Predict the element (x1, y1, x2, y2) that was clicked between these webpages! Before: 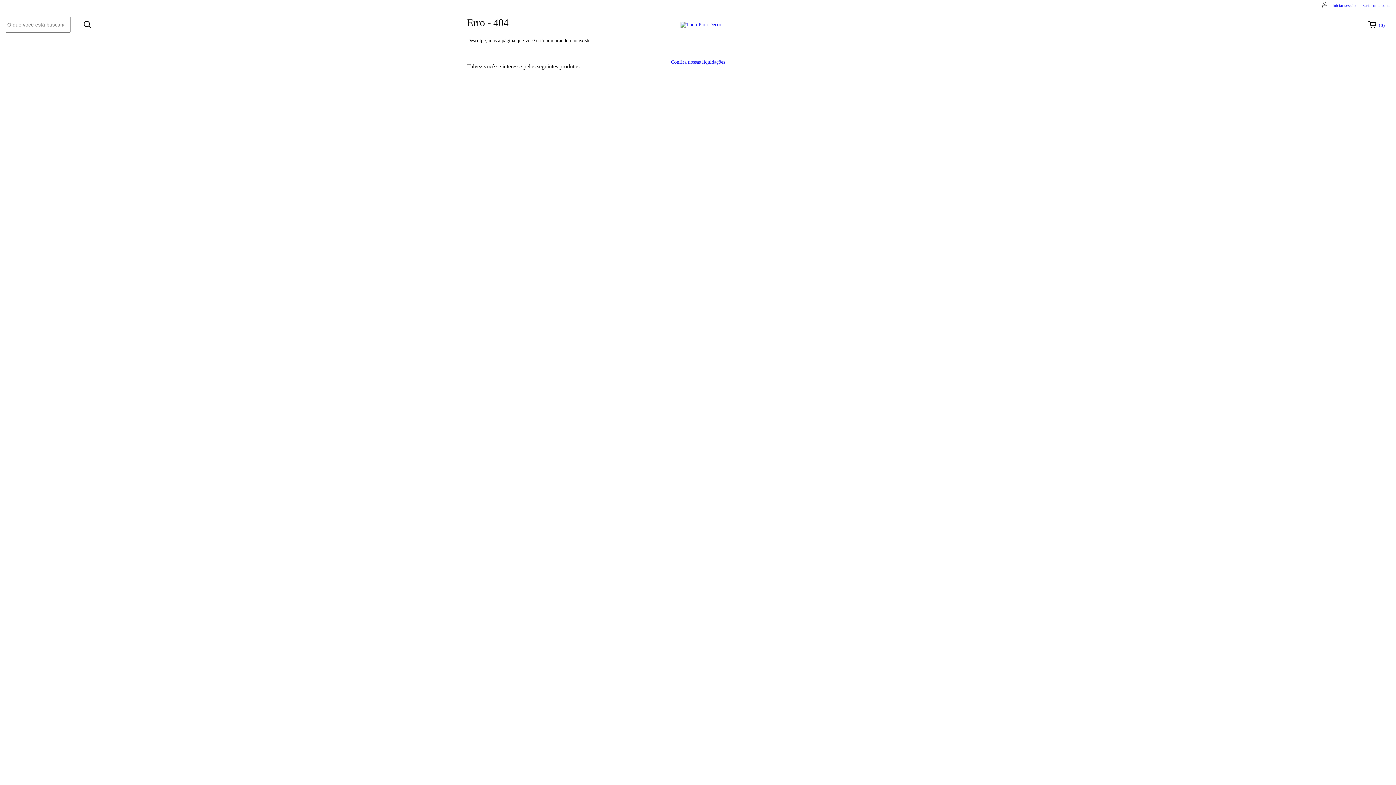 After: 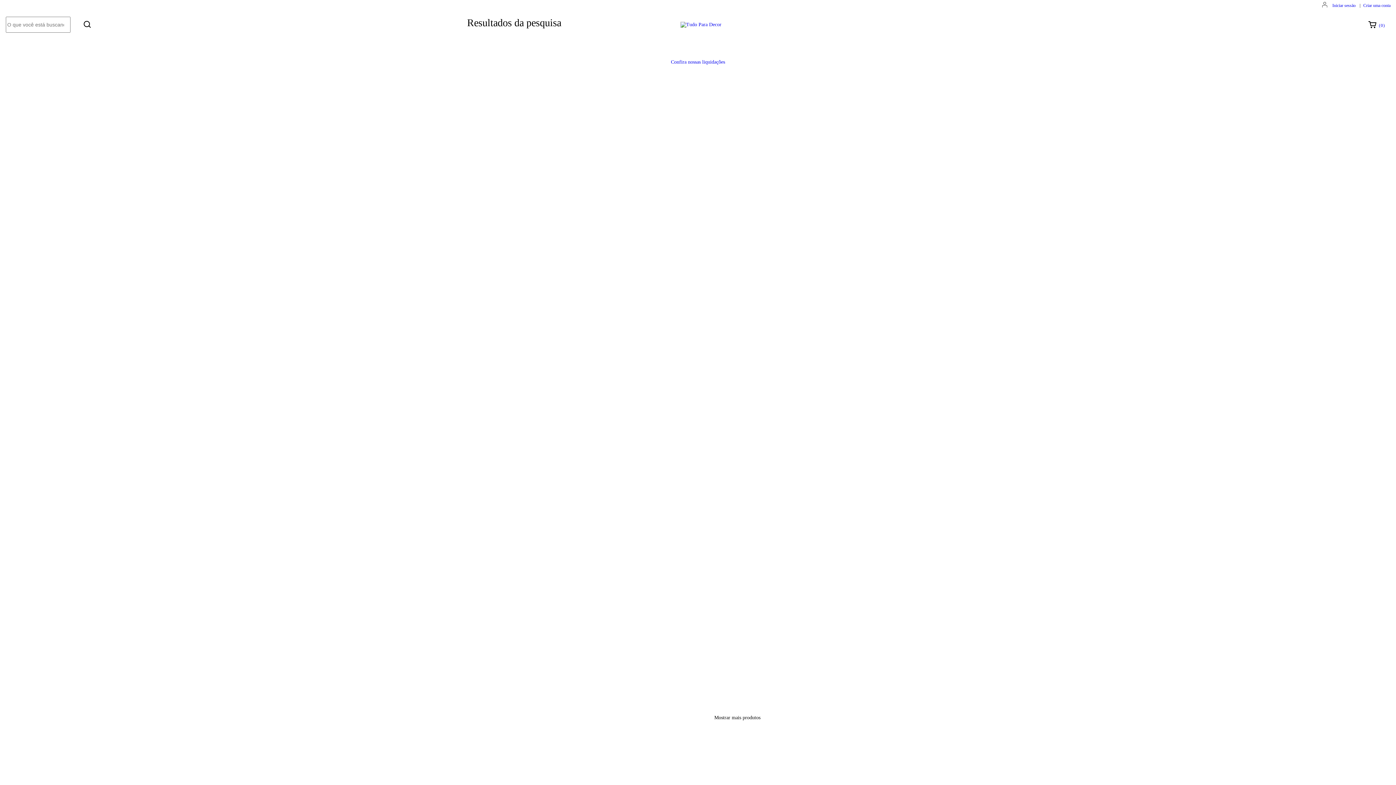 Action: label: Buscar bbox: (80, 17, 94, 30)